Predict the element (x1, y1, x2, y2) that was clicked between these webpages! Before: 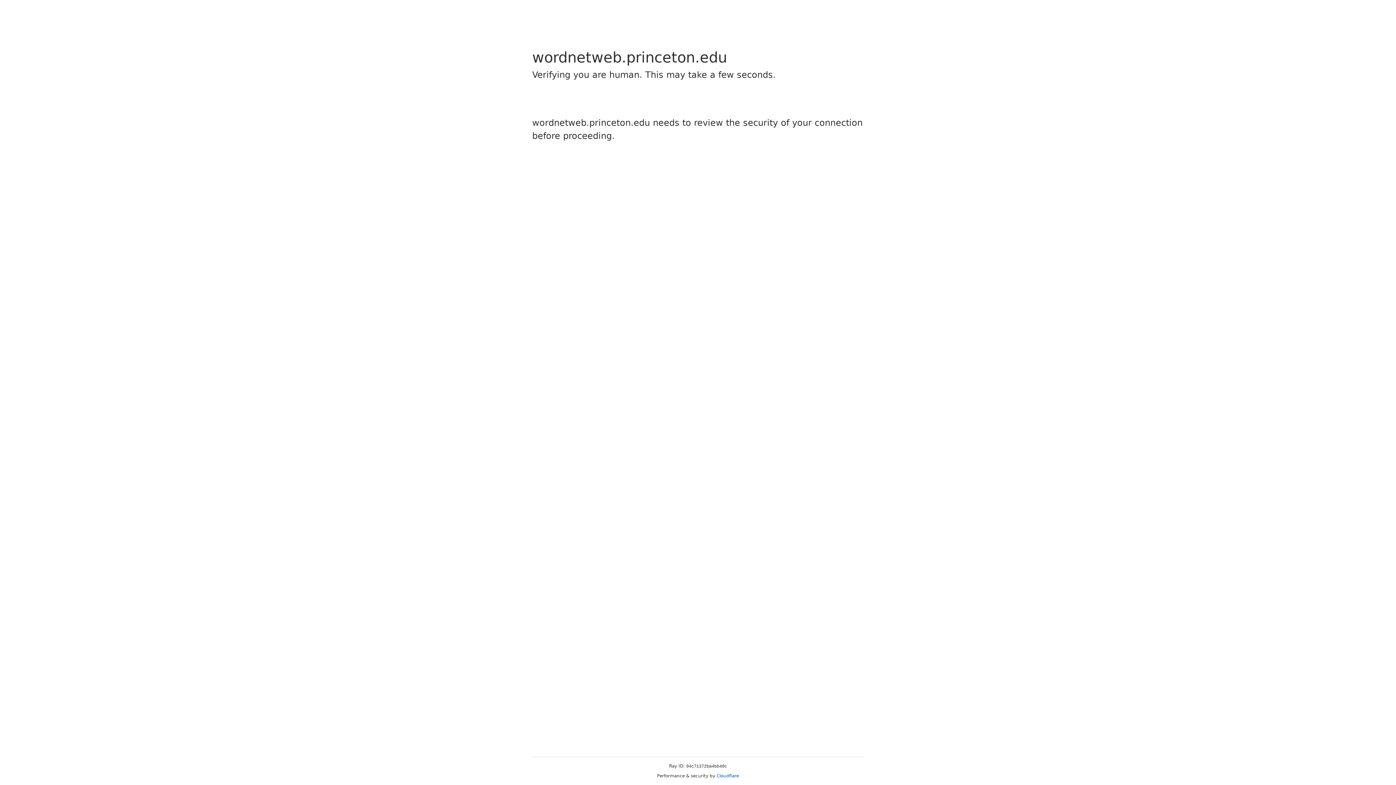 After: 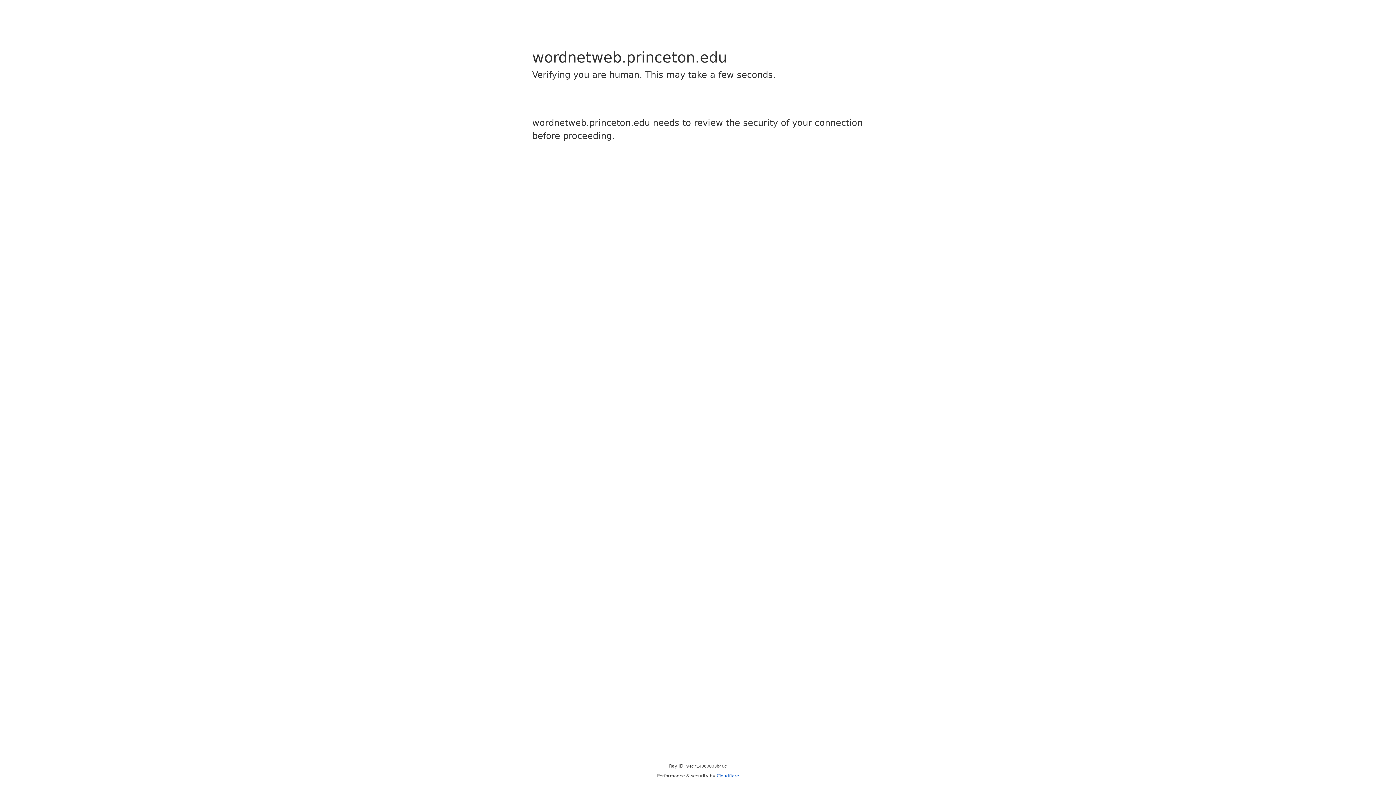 Action: bbox: (716, 773, 739, 778) label: Cloudflare